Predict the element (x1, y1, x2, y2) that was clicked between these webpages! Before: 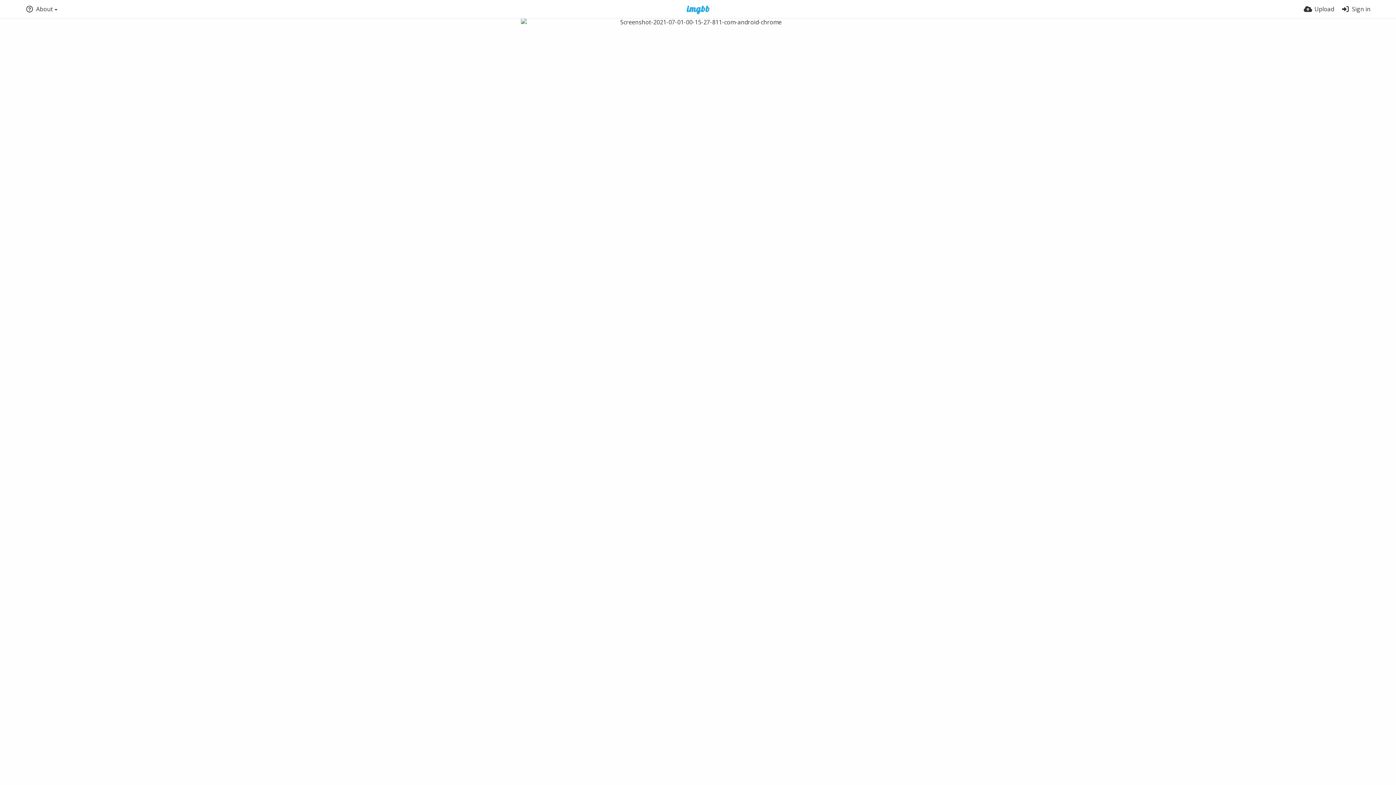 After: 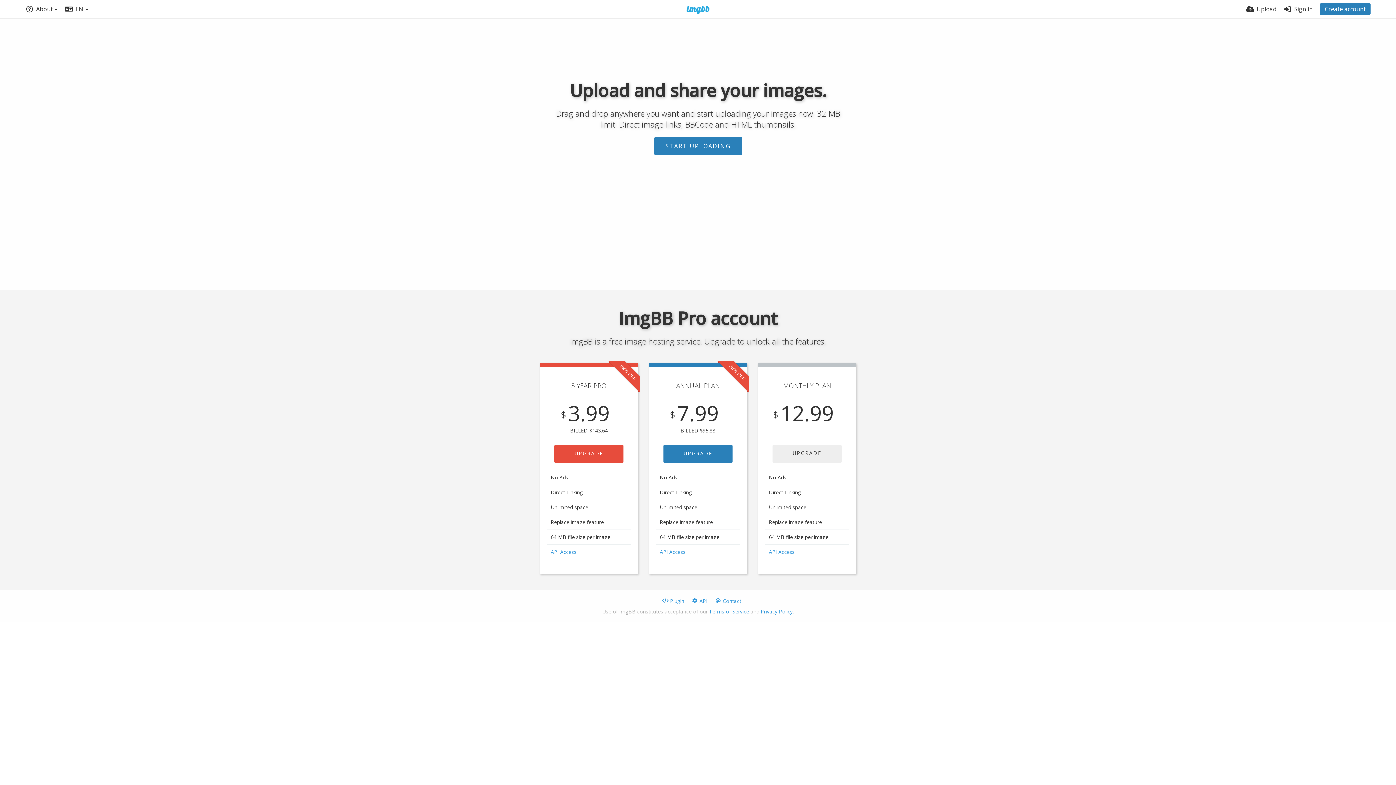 Action: bbox: (677, 5, 719, 14)